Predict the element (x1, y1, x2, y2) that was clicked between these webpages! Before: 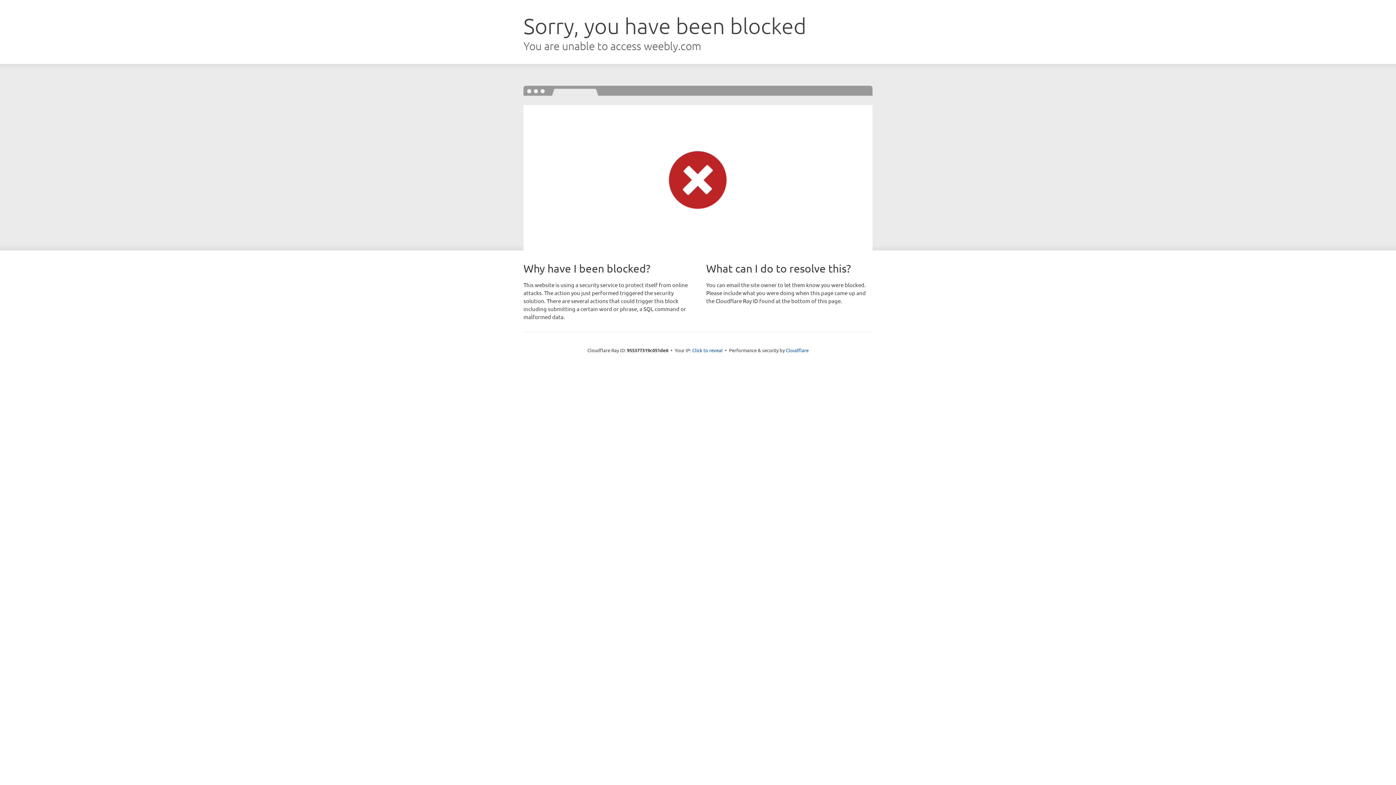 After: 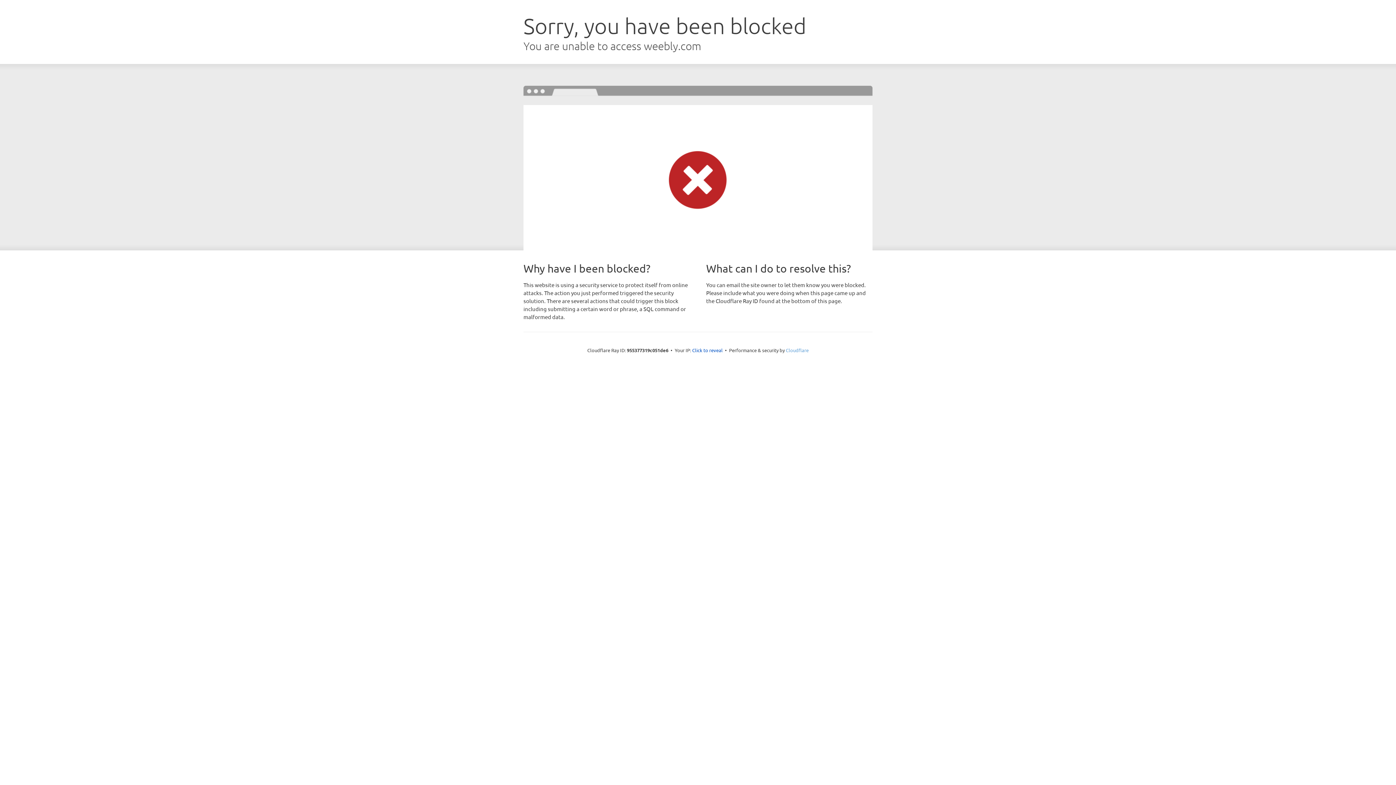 Action: bbox: (786, 347, 808, 353) label: Cloudflare